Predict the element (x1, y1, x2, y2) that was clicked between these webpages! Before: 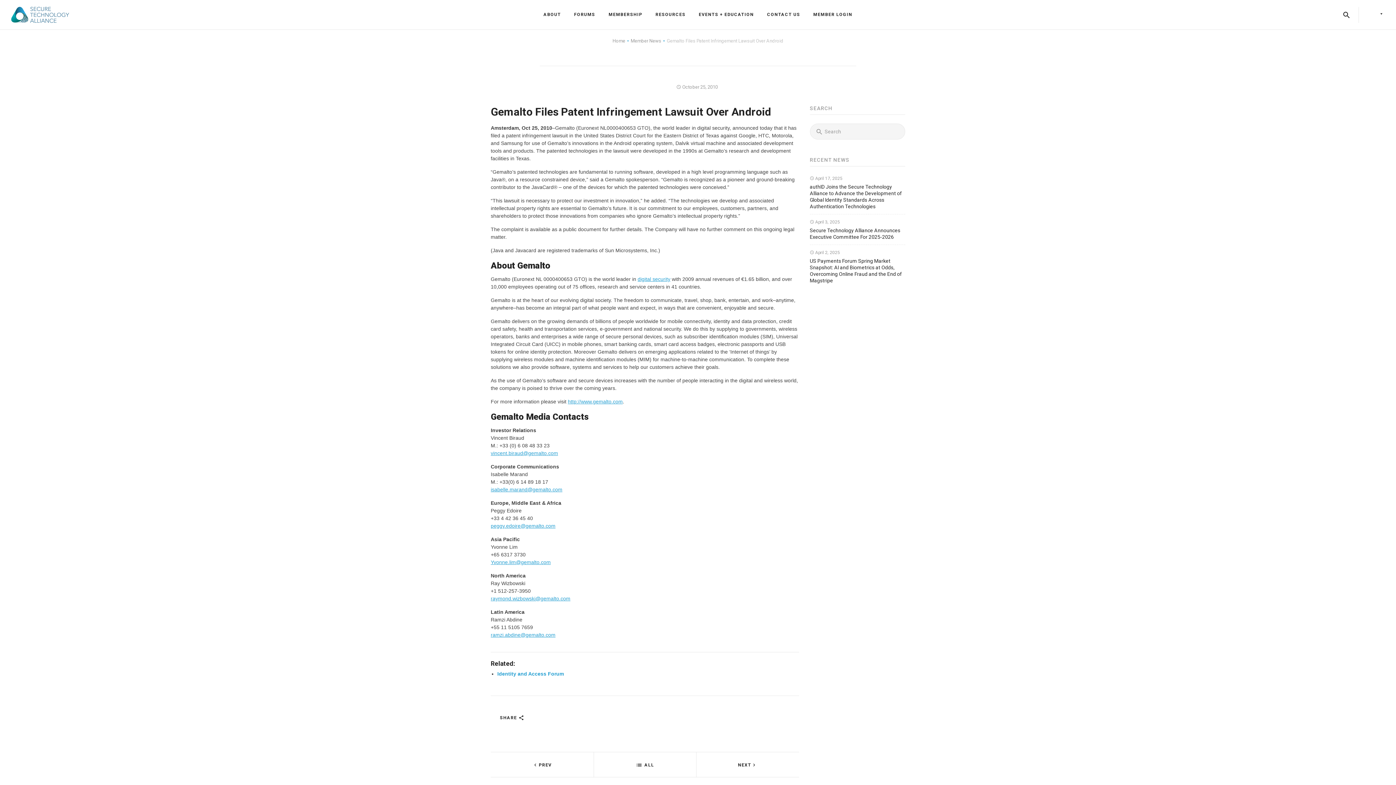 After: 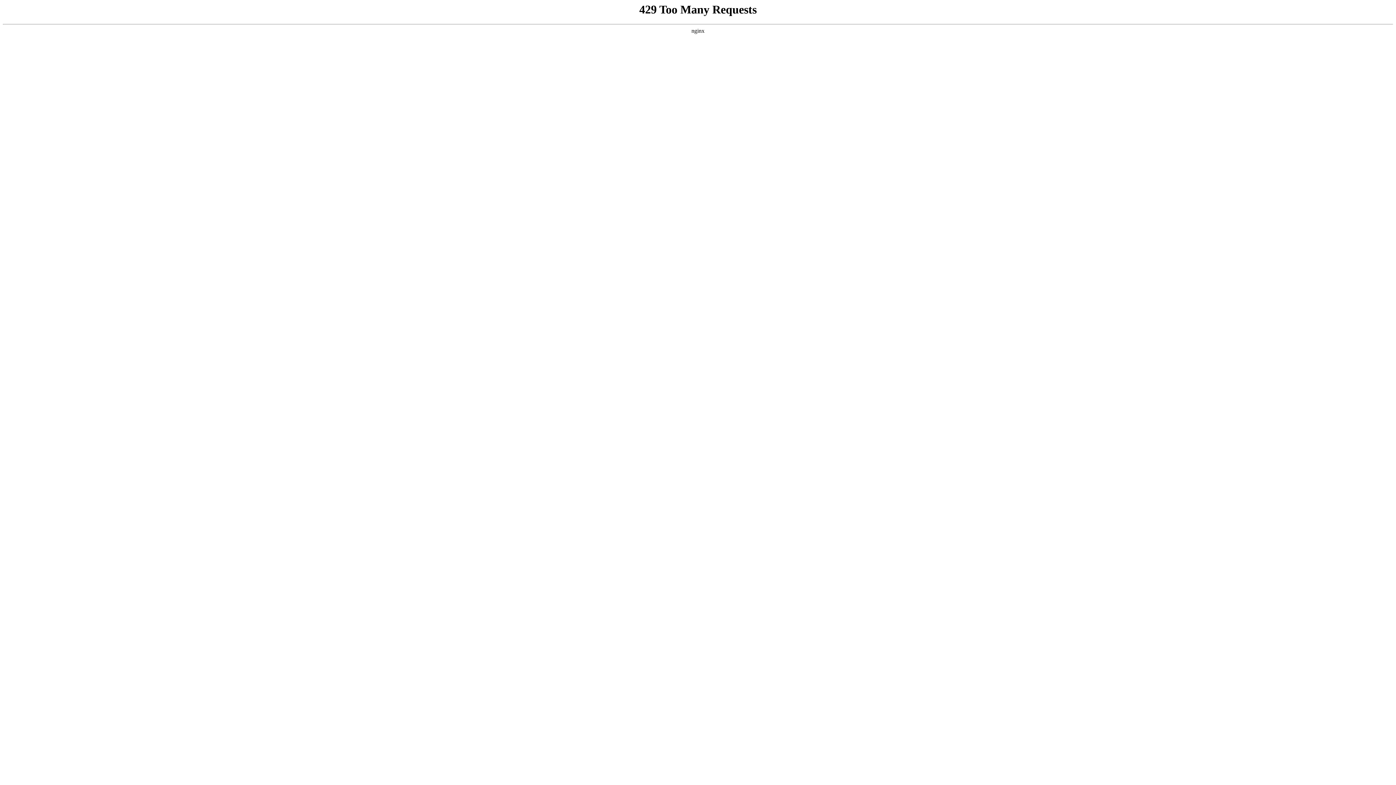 Action: bbox: (810, 218, 840, 225) label:  April 3, 2025